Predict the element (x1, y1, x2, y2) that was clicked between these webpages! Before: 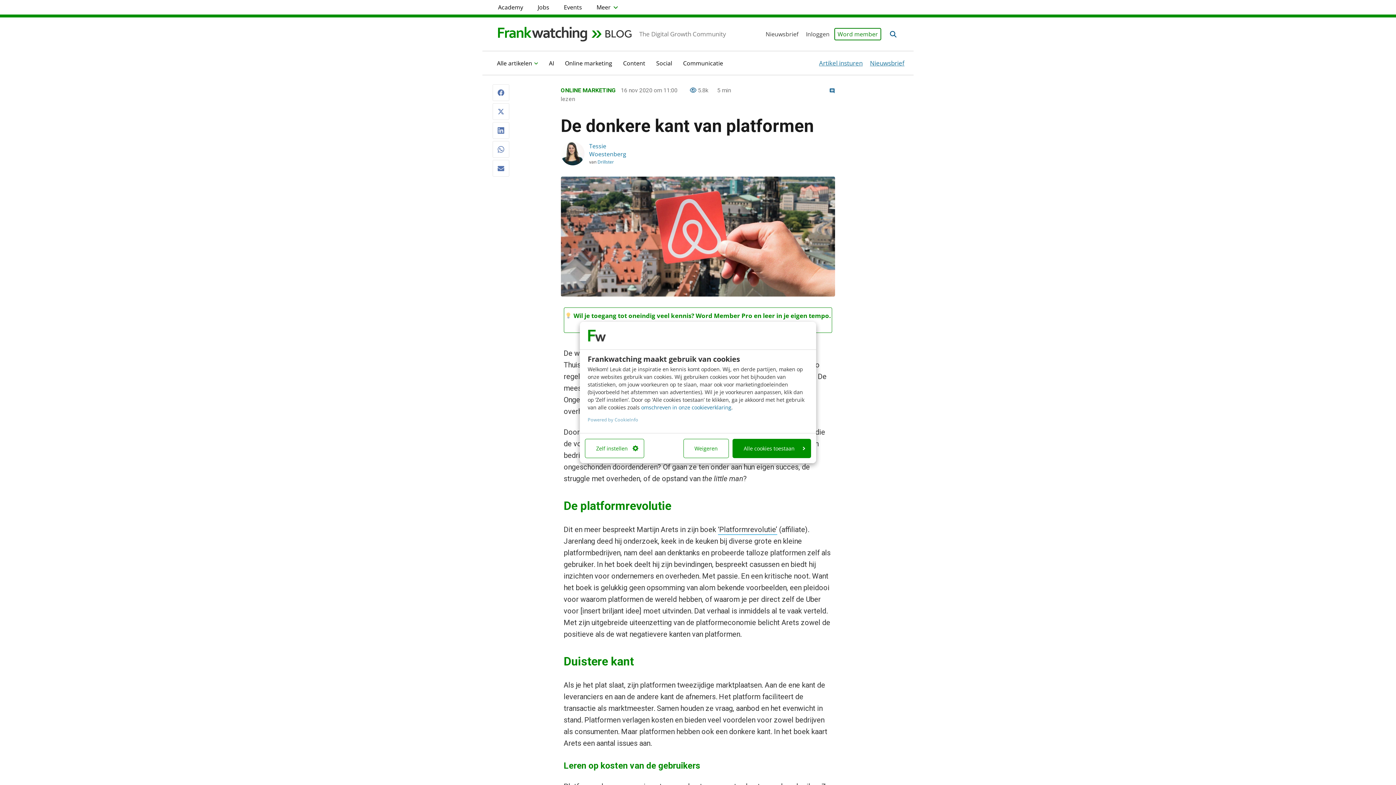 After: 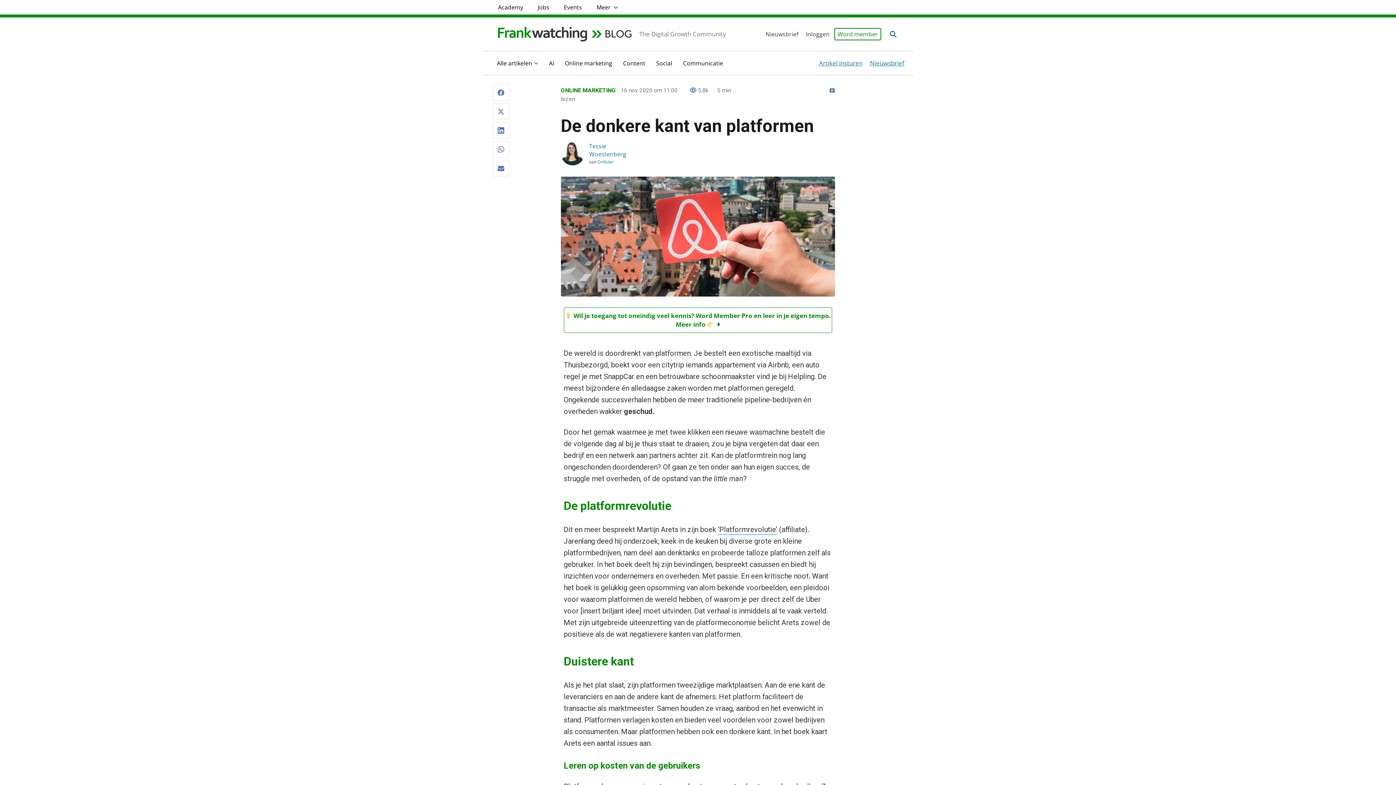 Action: bbox: (732, 439, 811, 458) label: Alle cookies toestaan